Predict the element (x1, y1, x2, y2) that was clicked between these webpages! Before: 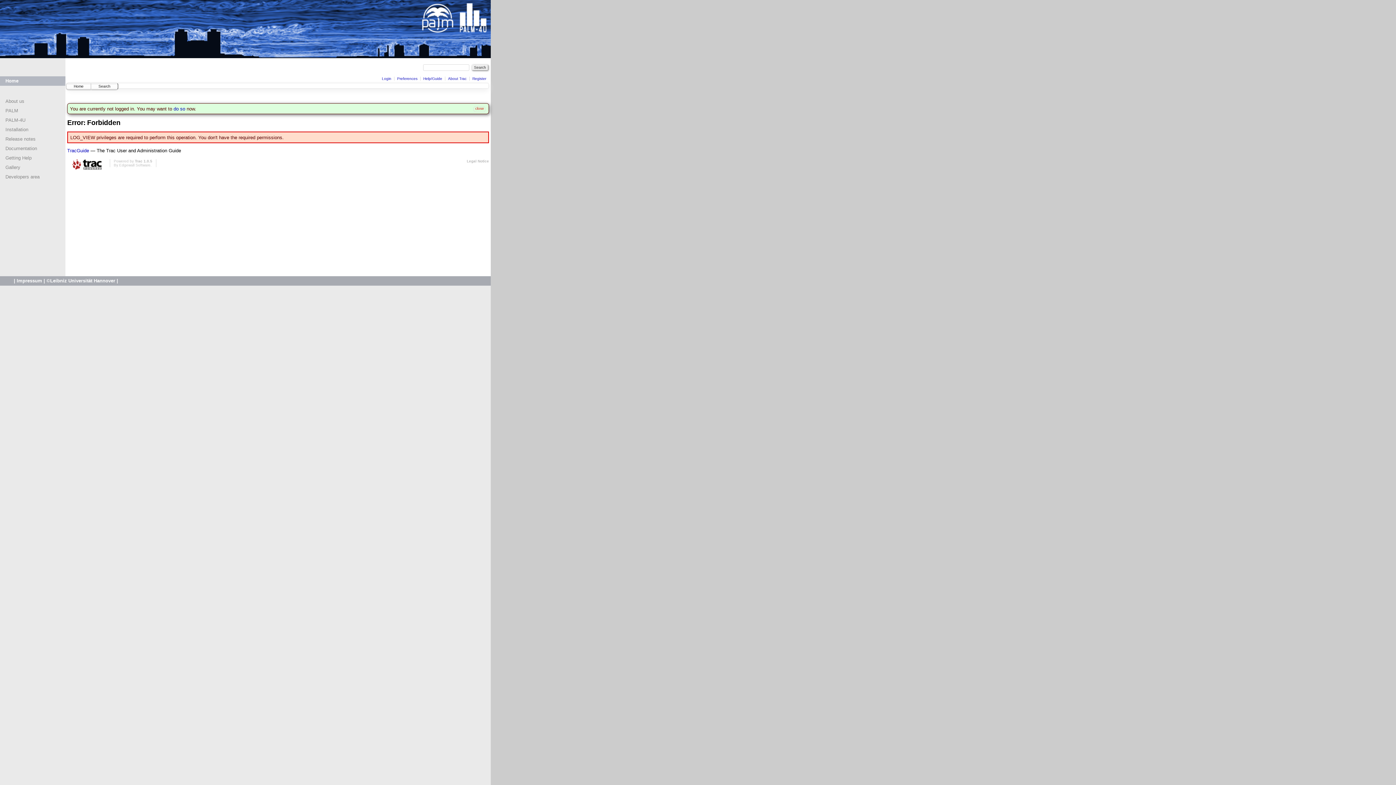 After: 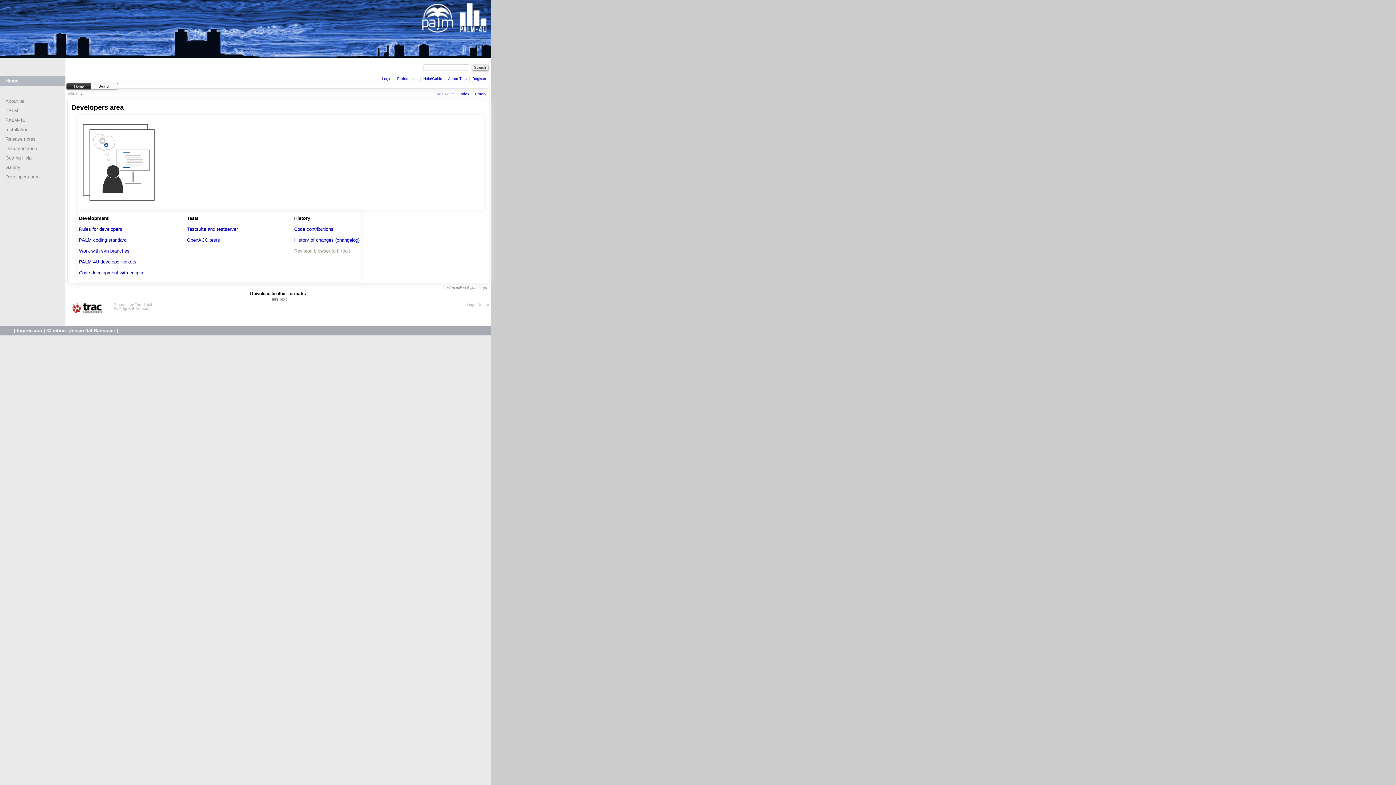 Action: bbox: (5, 174, 39, 179) label: Developers area